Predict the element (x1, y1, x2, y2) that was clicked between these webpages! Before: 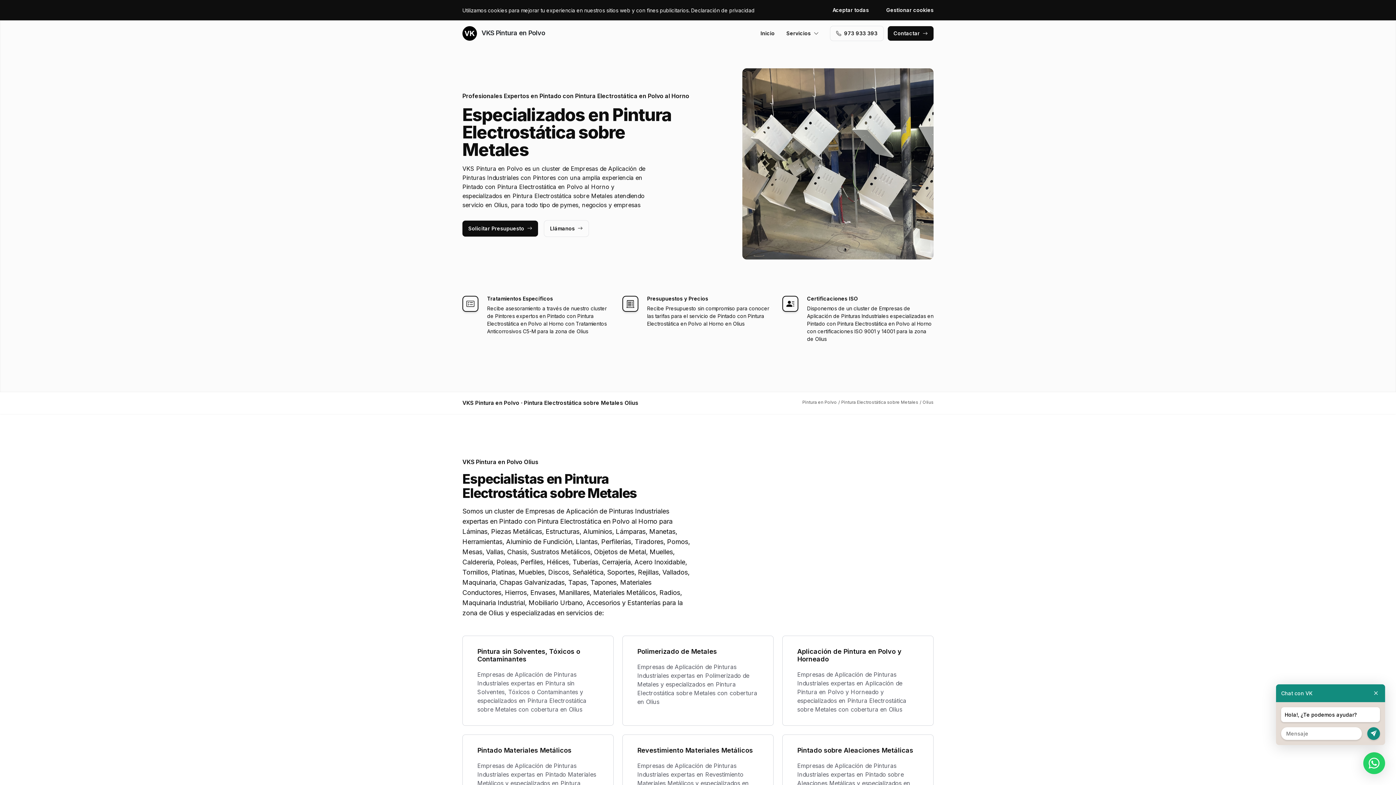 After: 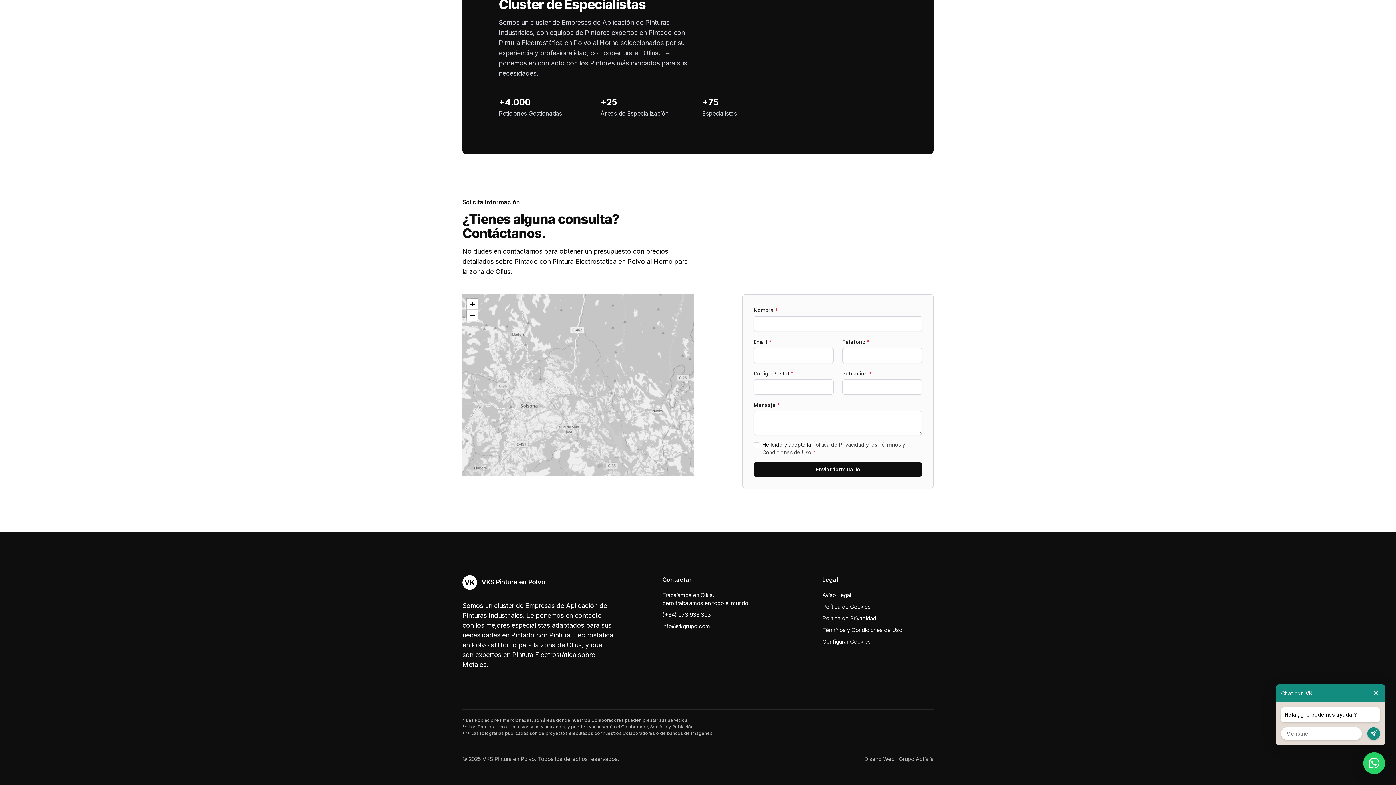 Action: label: Solicitar Presupuesto bbox: (462, 220, 538, 236)